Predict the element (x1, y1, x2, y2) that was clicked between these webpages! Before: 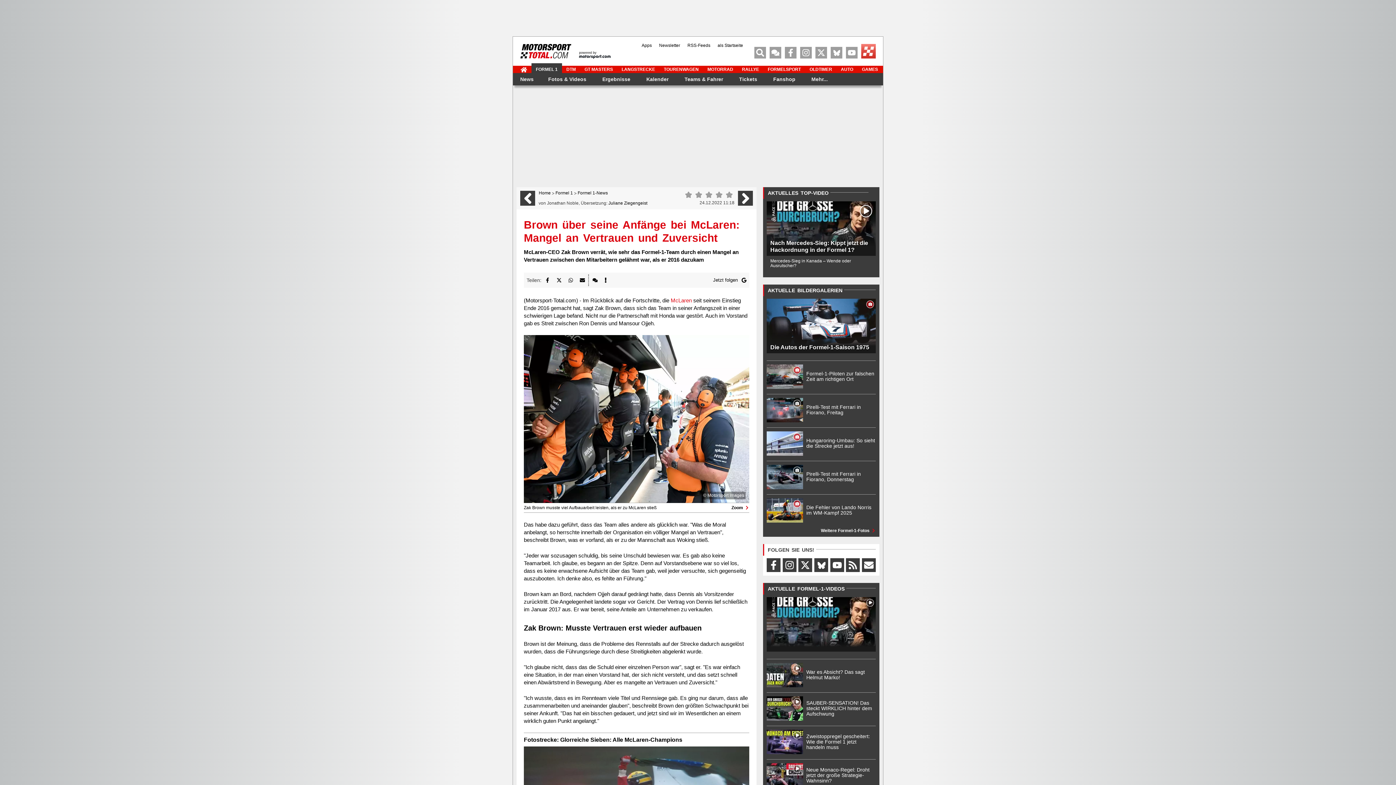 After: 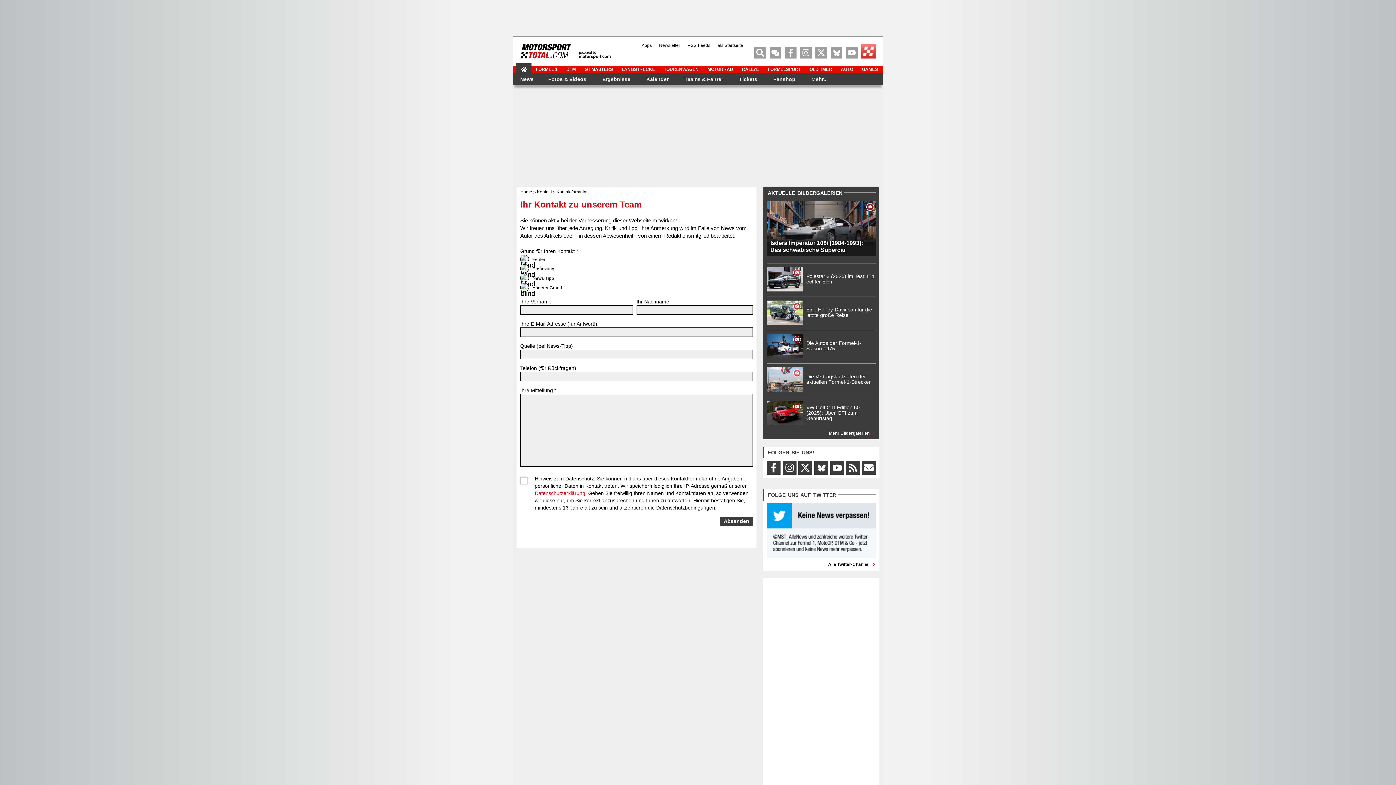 Action: bbox: (599, 274, 611, 286)